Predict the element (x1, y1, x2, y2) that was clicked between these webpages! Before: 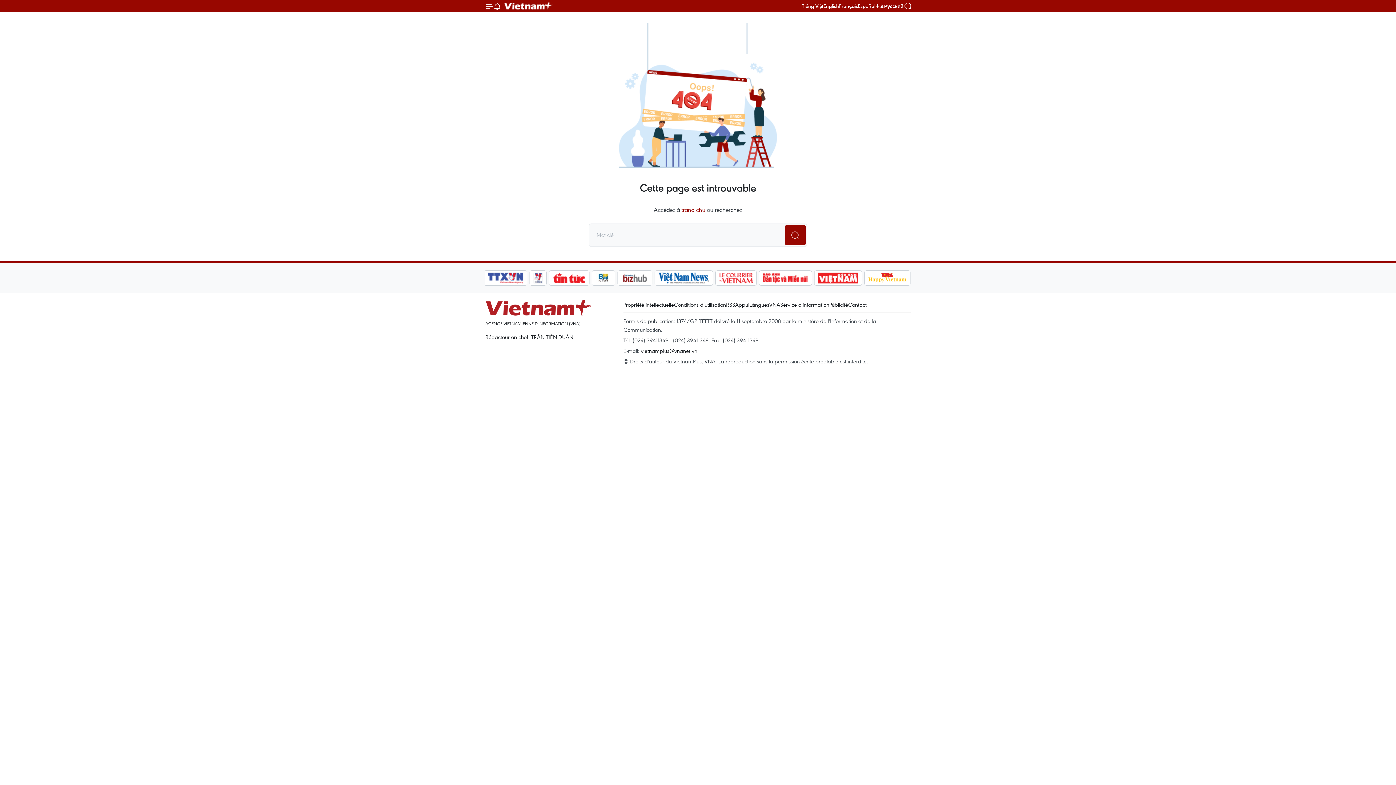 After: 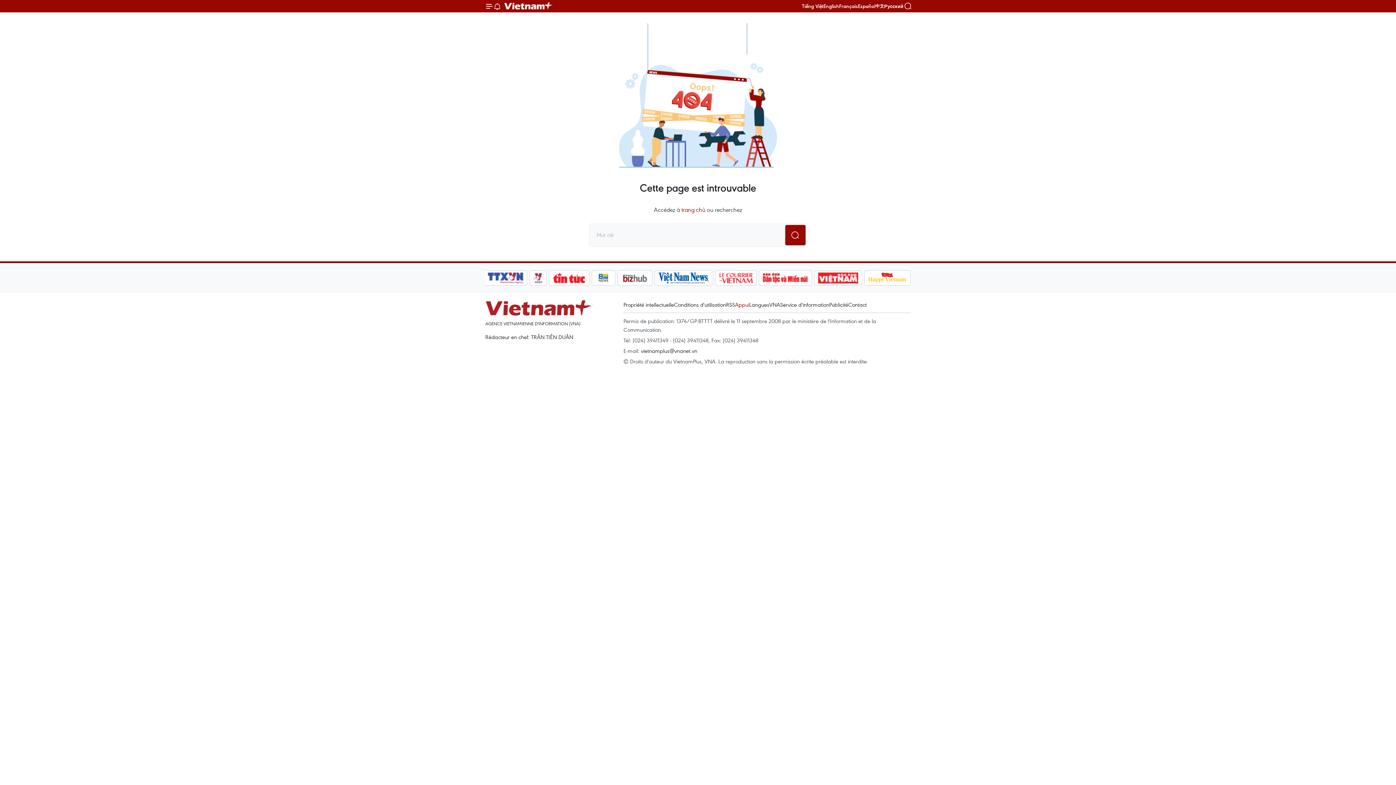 Action: label: Appui bbox: (735, 301, 749, 308)